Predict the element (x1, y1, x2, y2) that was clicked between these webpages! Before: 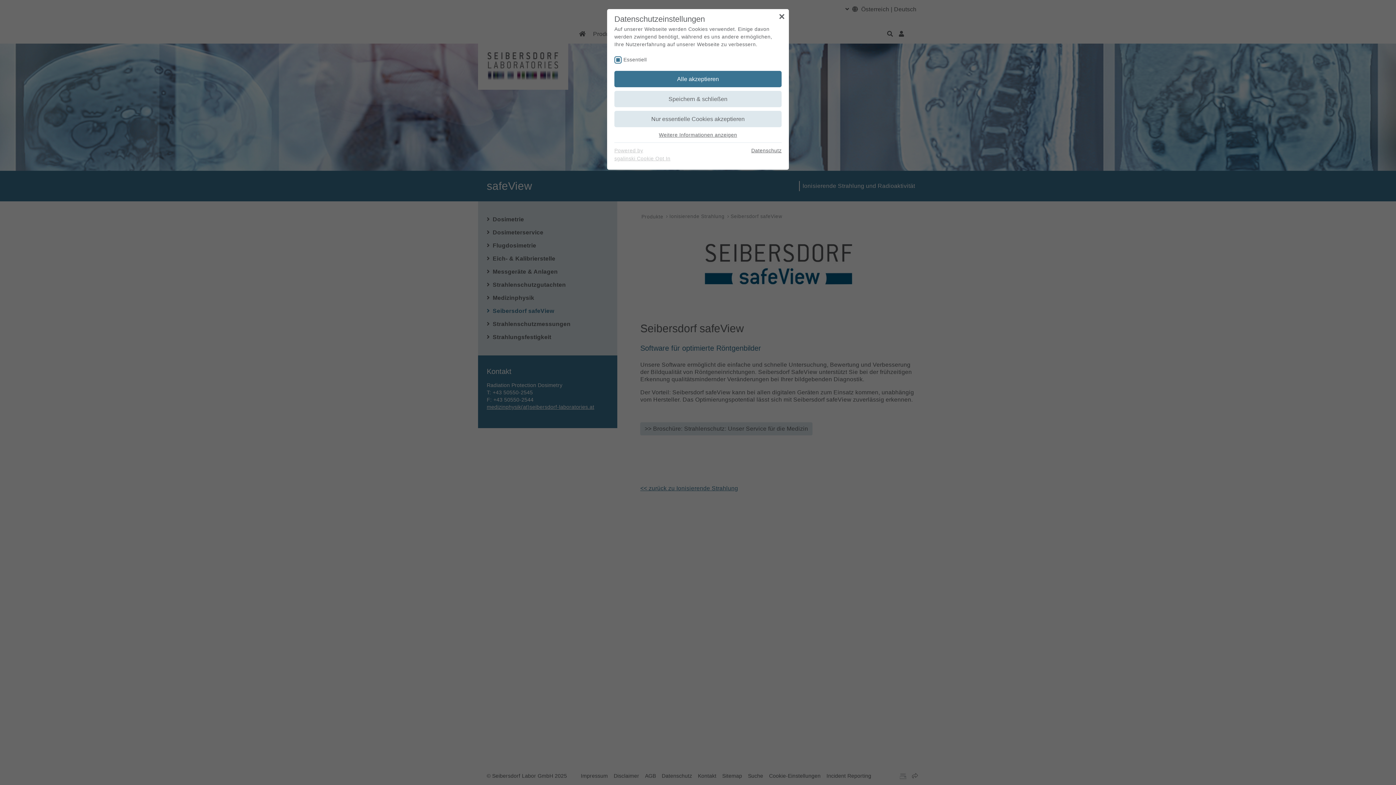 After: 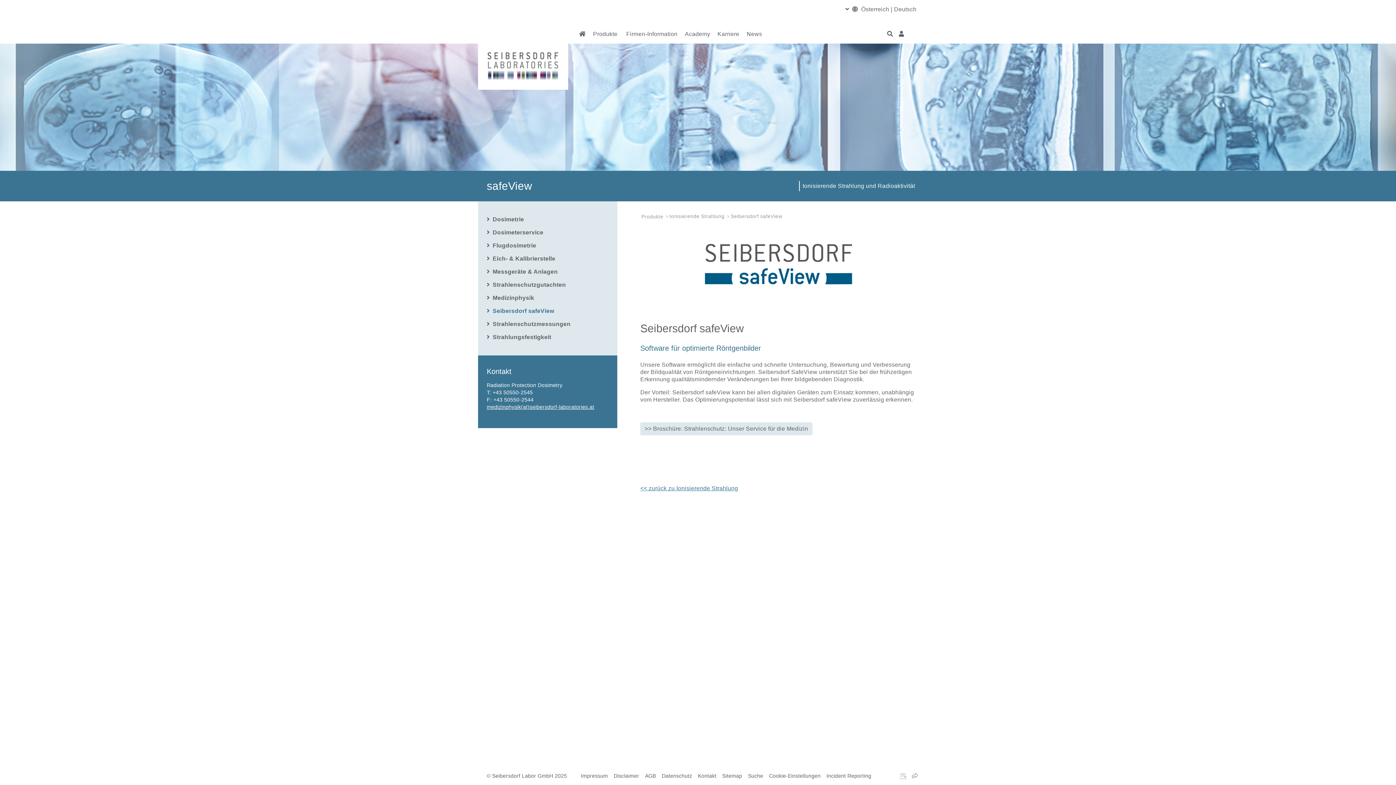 Action: label: Nur essentielle Cookies akzeptieren bbox: (614, 111, 781, 127)